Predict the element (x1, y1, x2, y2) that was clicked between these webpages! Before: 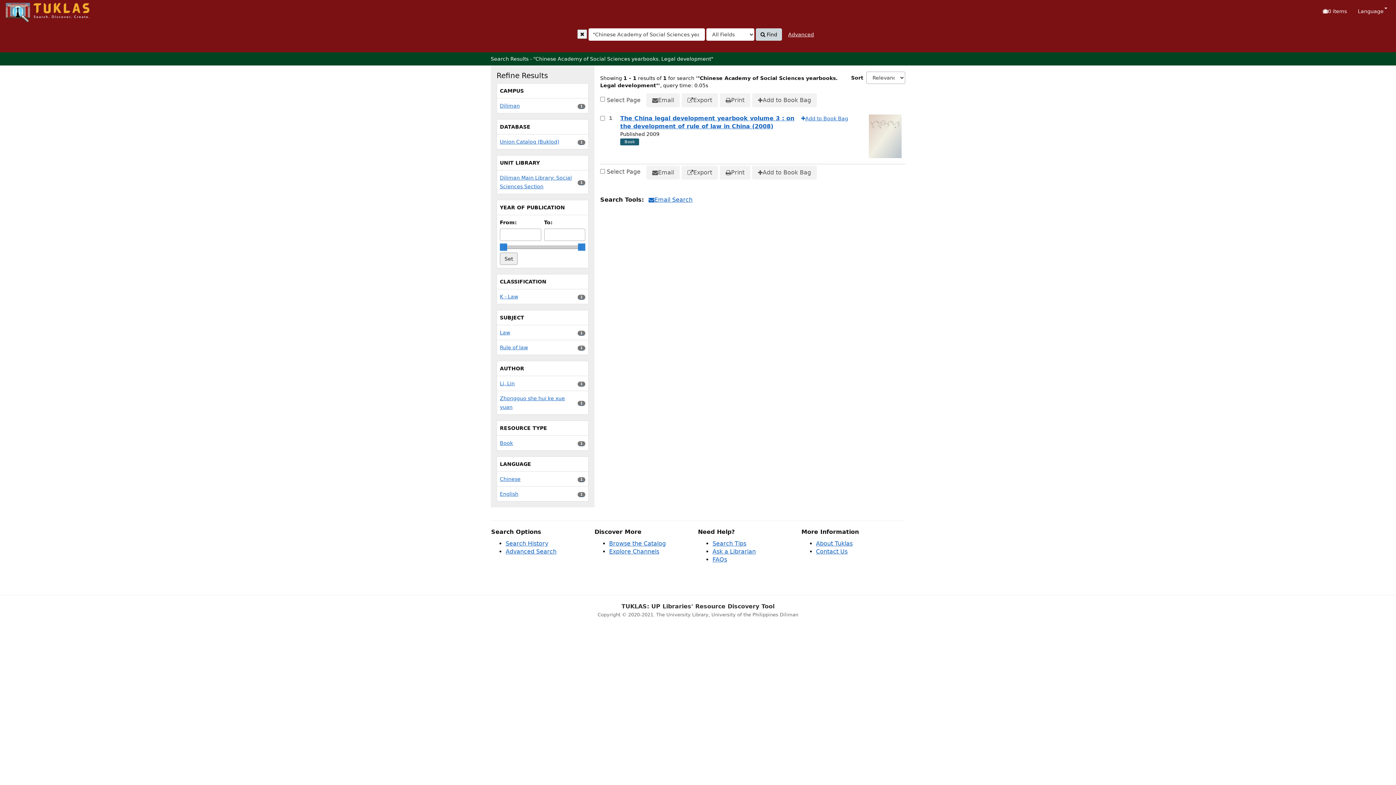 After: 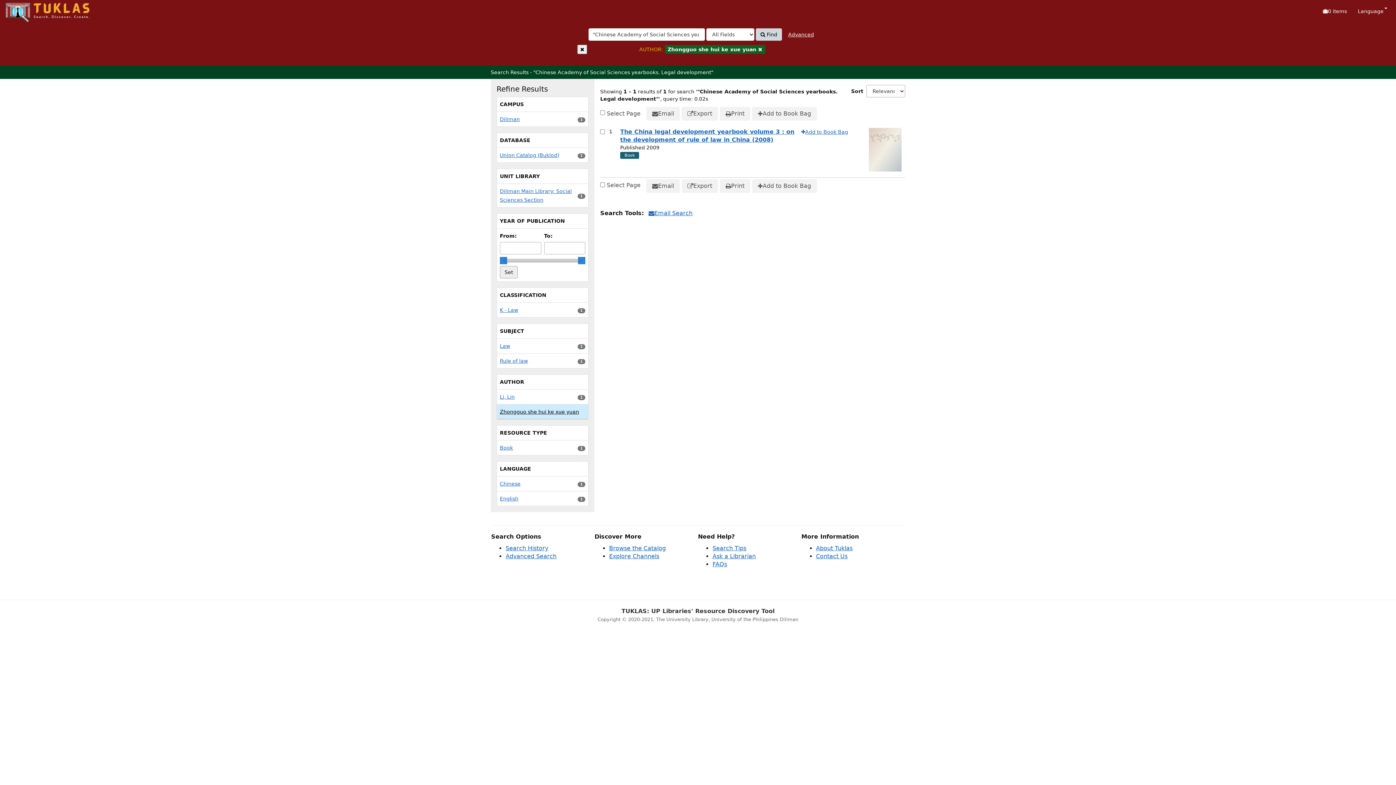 Action: label: Zhongguo she hui ke xue yuan
1 results
1 bbox: (497, 391, 588, 414)